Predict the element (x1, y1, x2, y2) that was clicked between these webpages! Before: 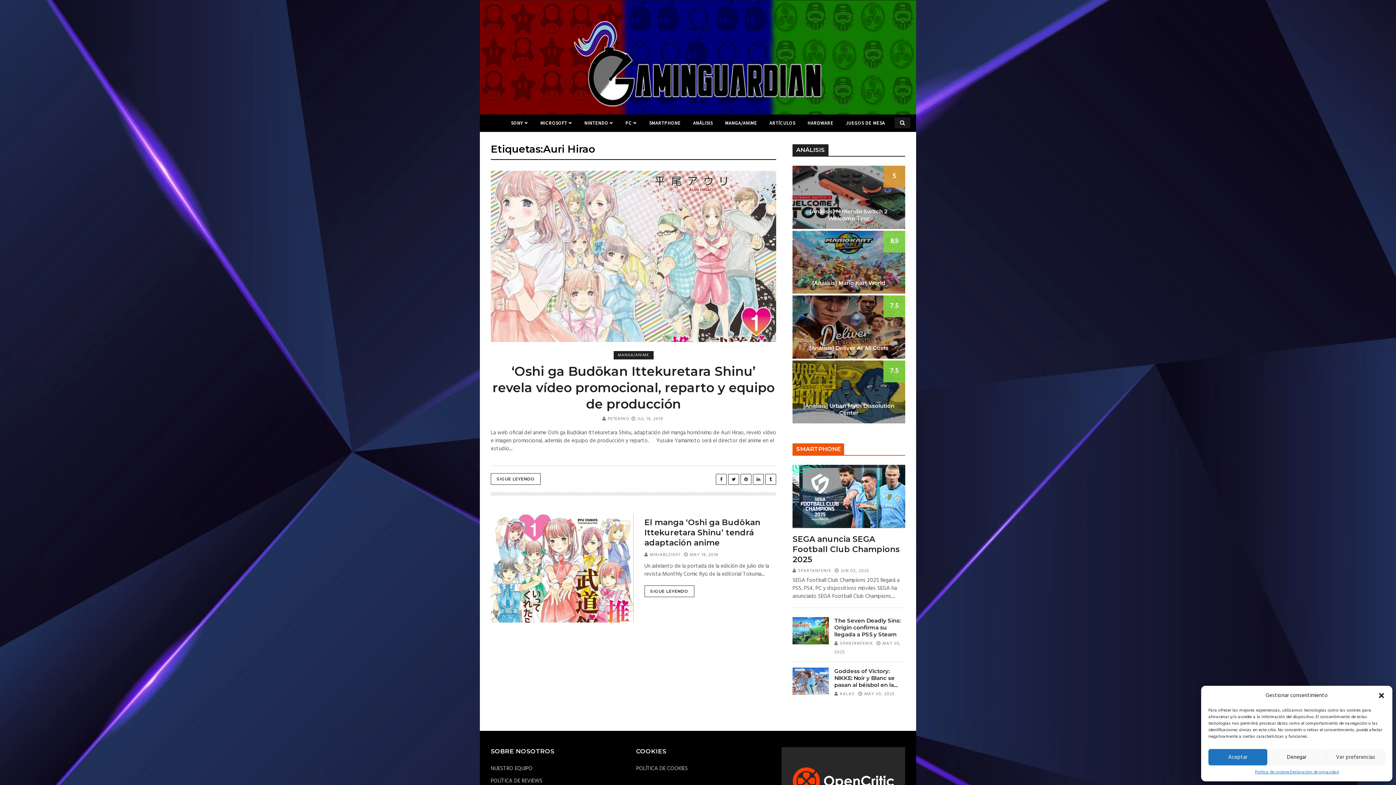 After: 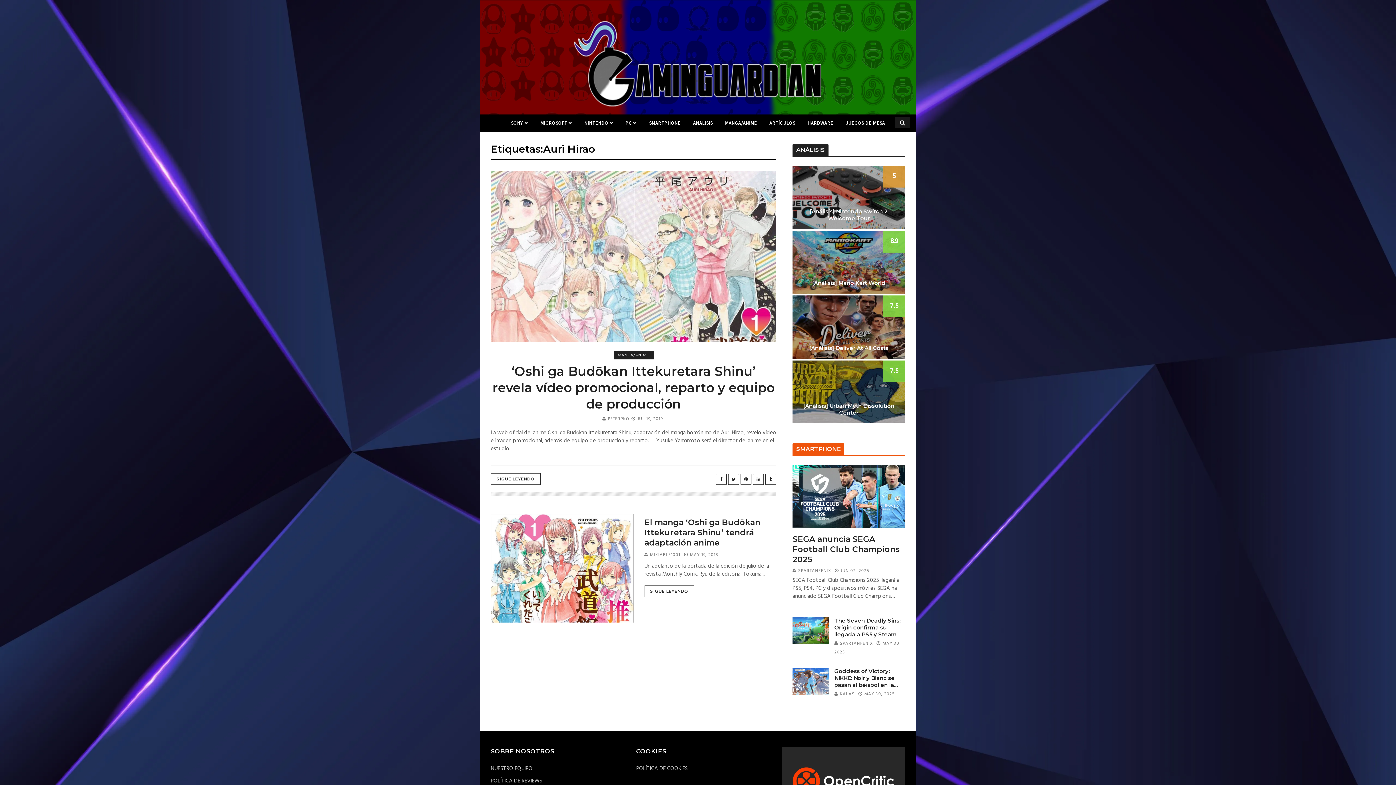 Action: label: Denegar bbox: (1267, 749, 1326, 765)